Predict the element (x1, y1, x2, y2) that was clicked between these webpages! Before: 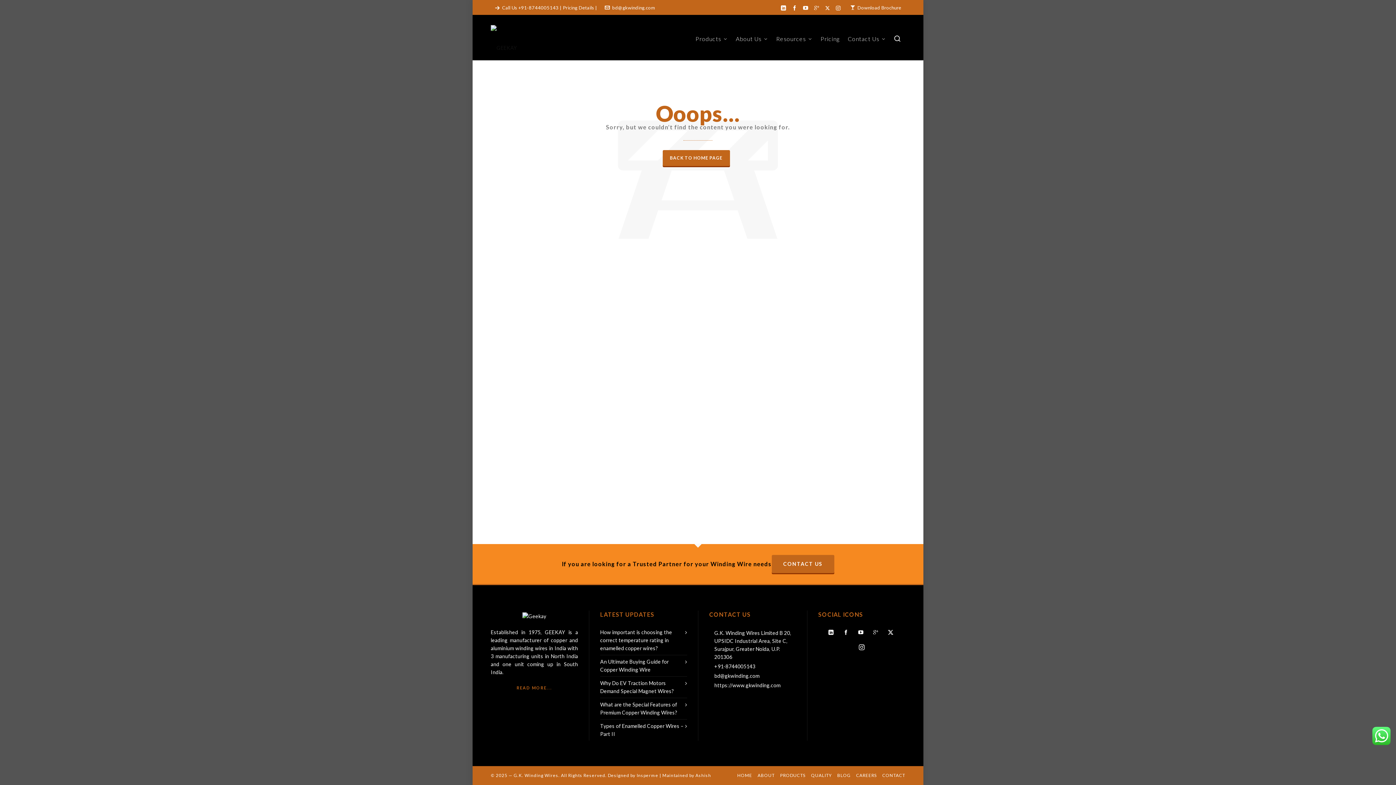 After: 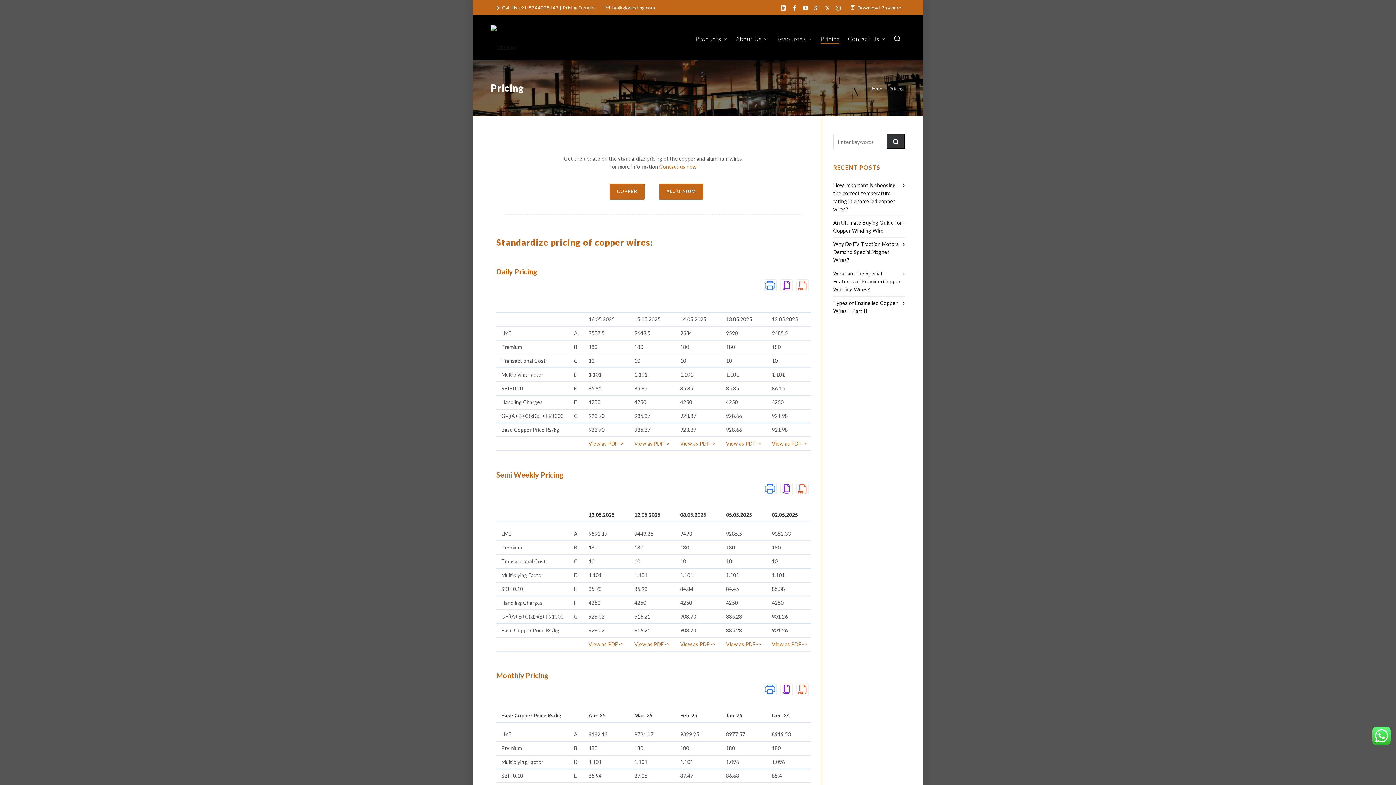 Action: label: Pricing bbox: (816, 14, 843, 60)